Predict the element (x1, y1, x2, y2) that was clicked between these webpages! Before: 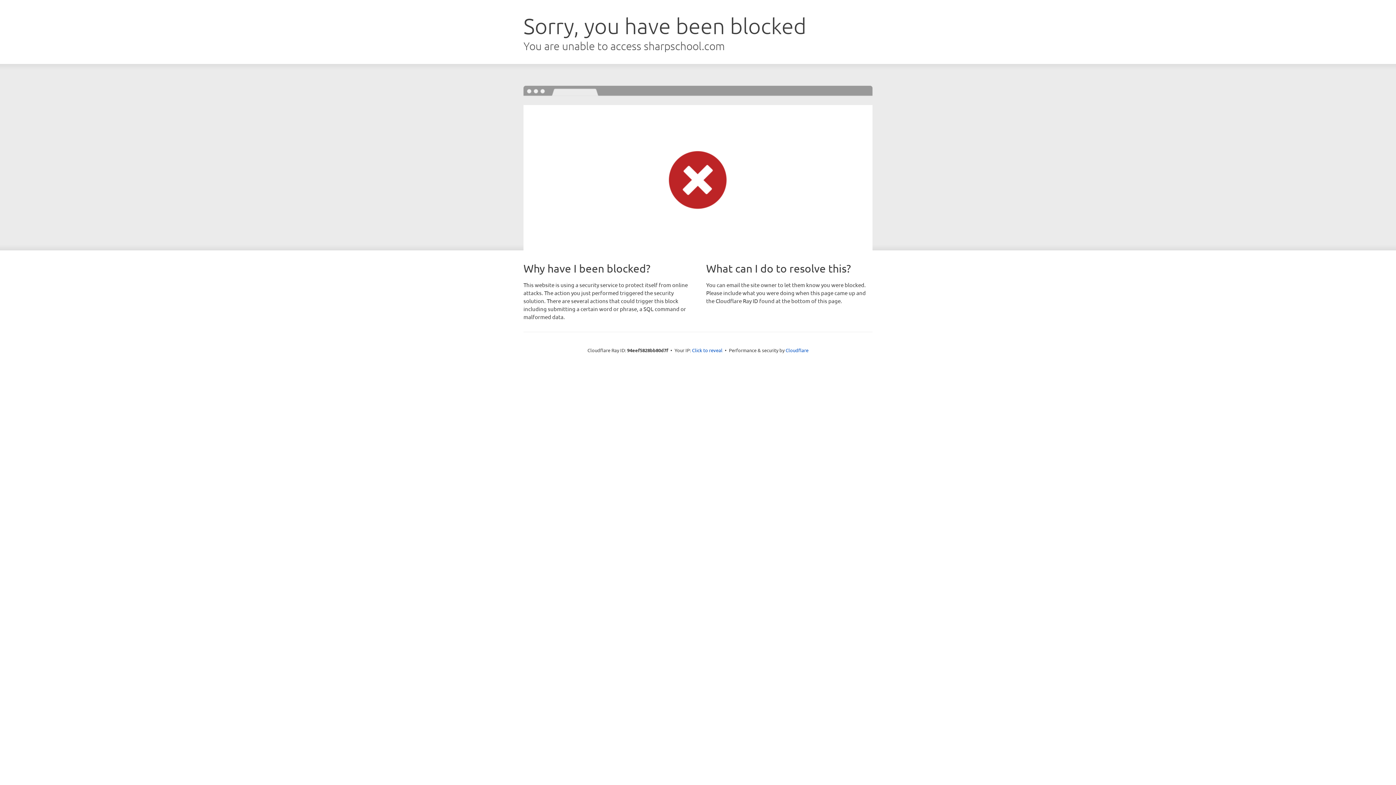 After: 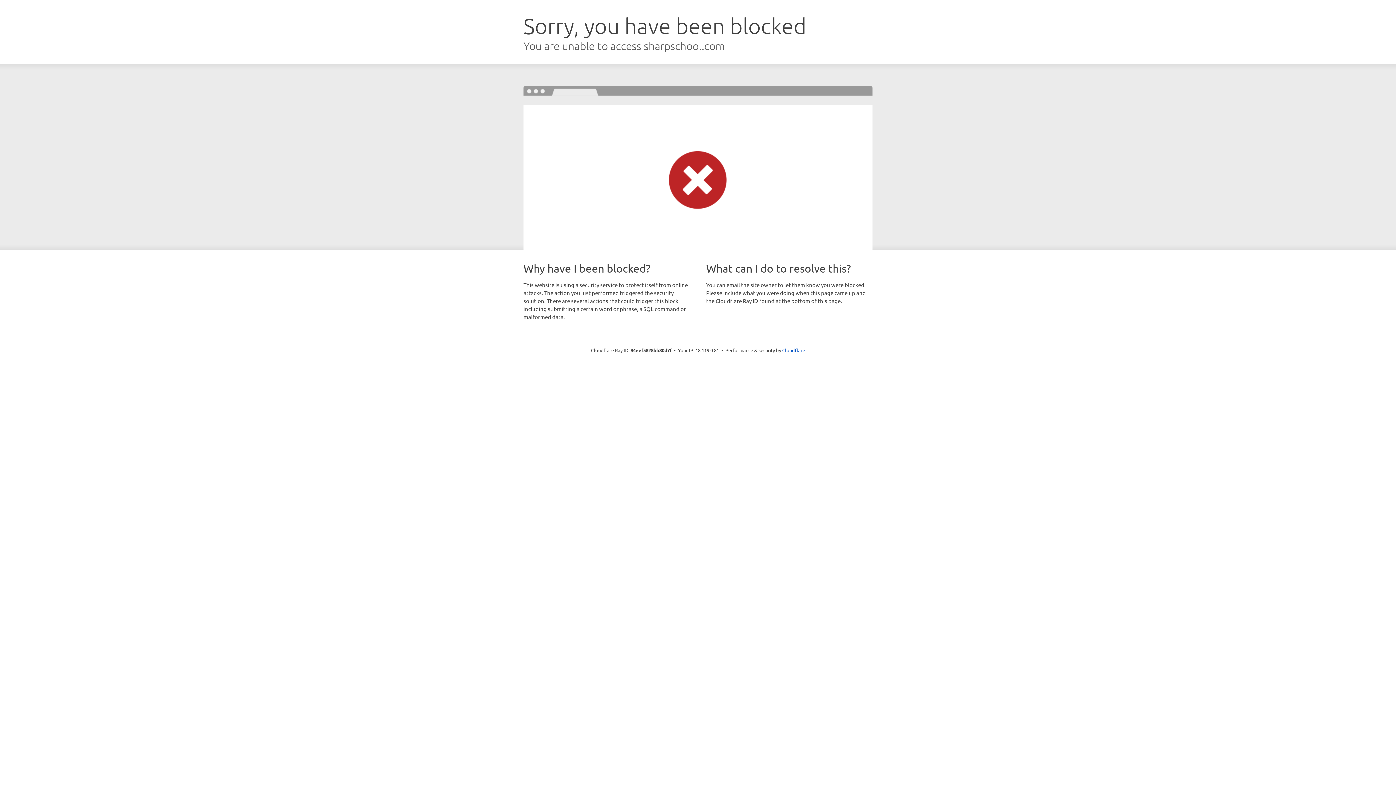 Action: label: Click to reveal bbox: (692, 346, 722, 353)